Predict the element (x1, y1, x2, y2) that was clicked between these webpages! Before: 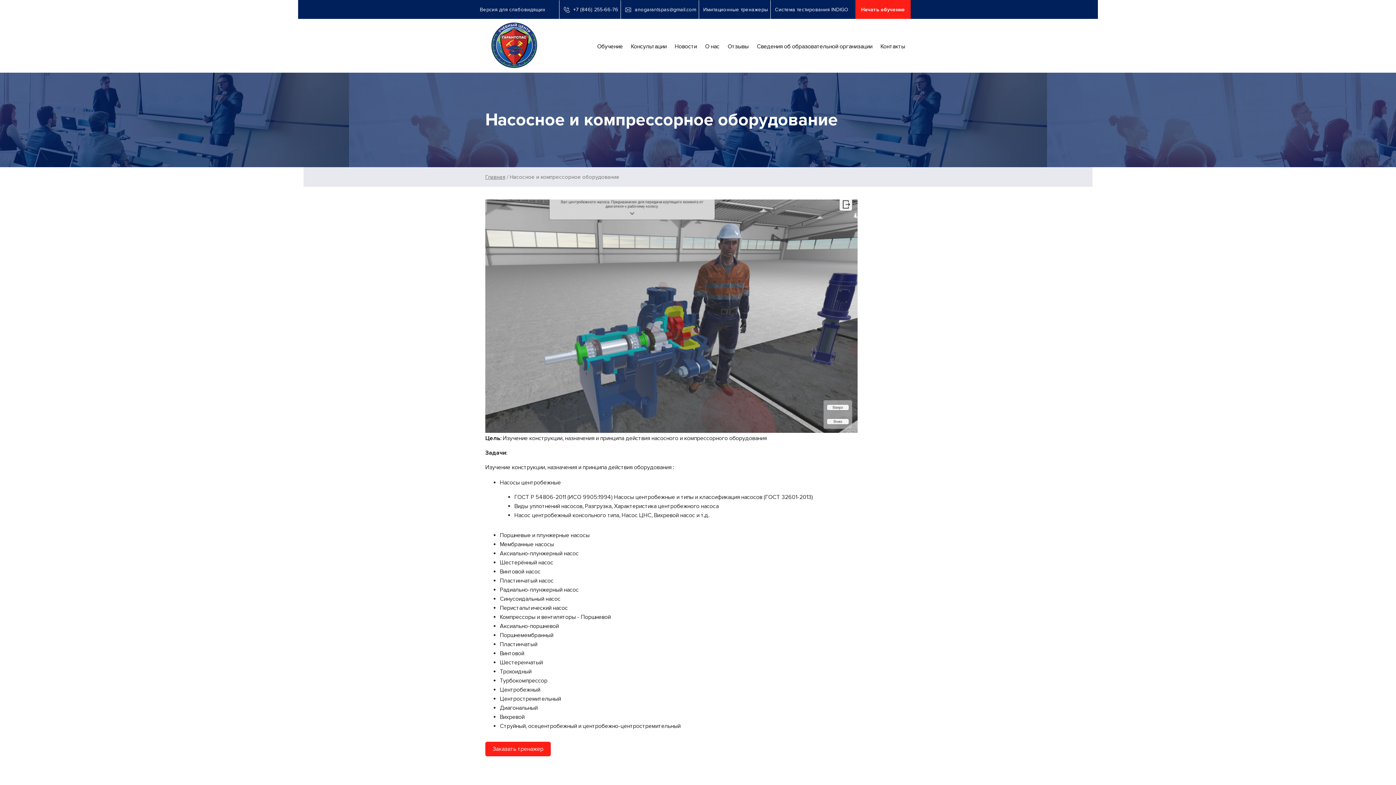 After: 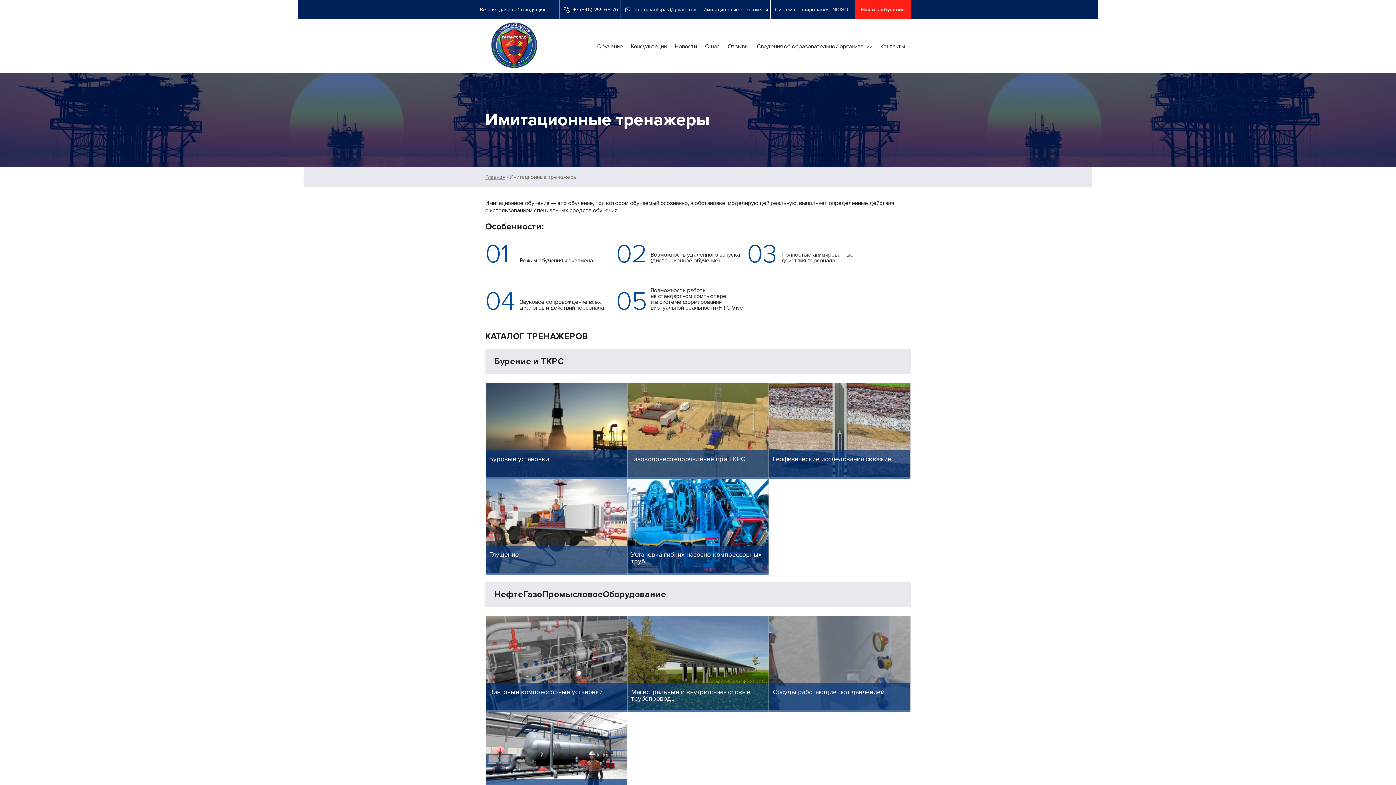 Action: bbox: (703, 6, 768, 12) label: Имитационные тренажеры